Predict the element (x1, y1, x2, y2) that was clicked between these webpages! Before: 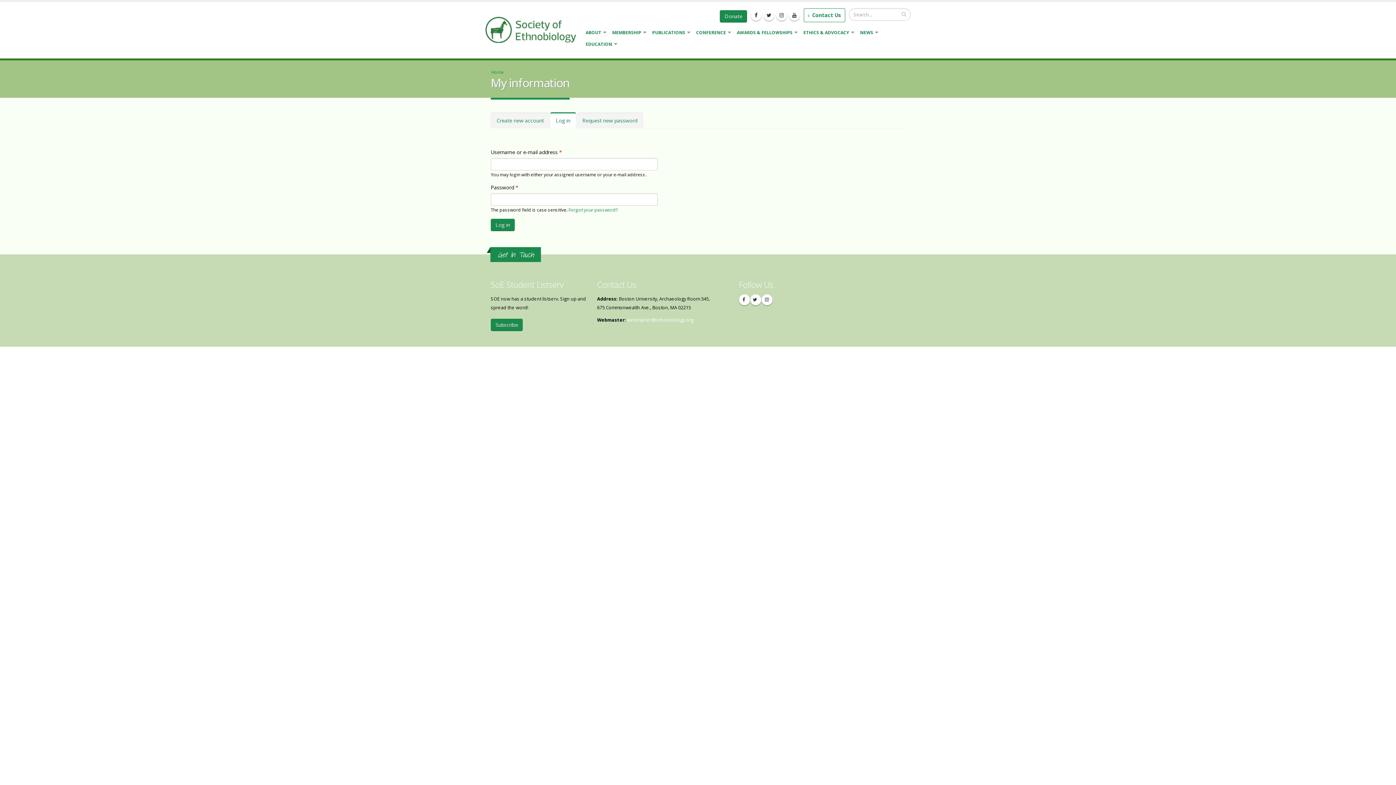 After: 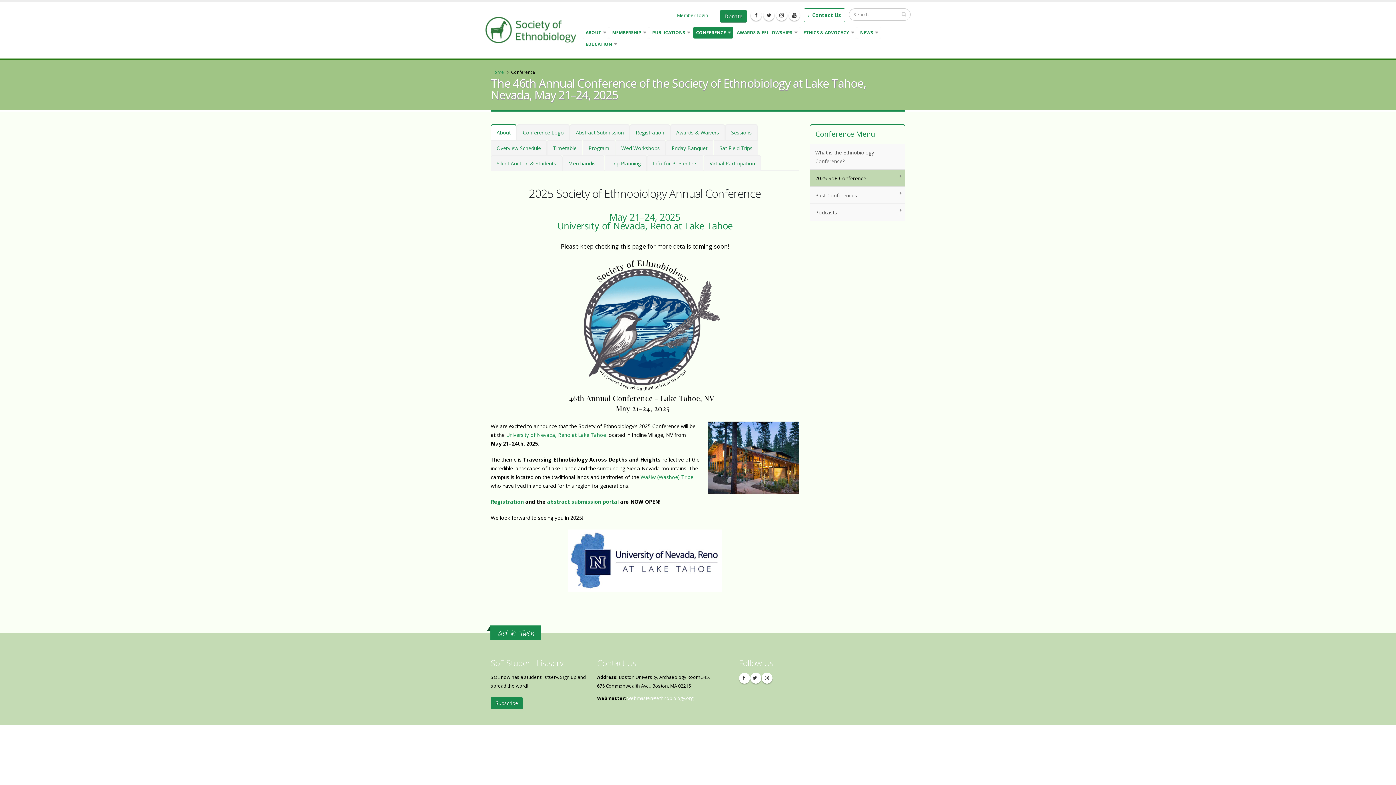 Action: label: CONFERENCE
» bbox: (693, 26, 733, 38)